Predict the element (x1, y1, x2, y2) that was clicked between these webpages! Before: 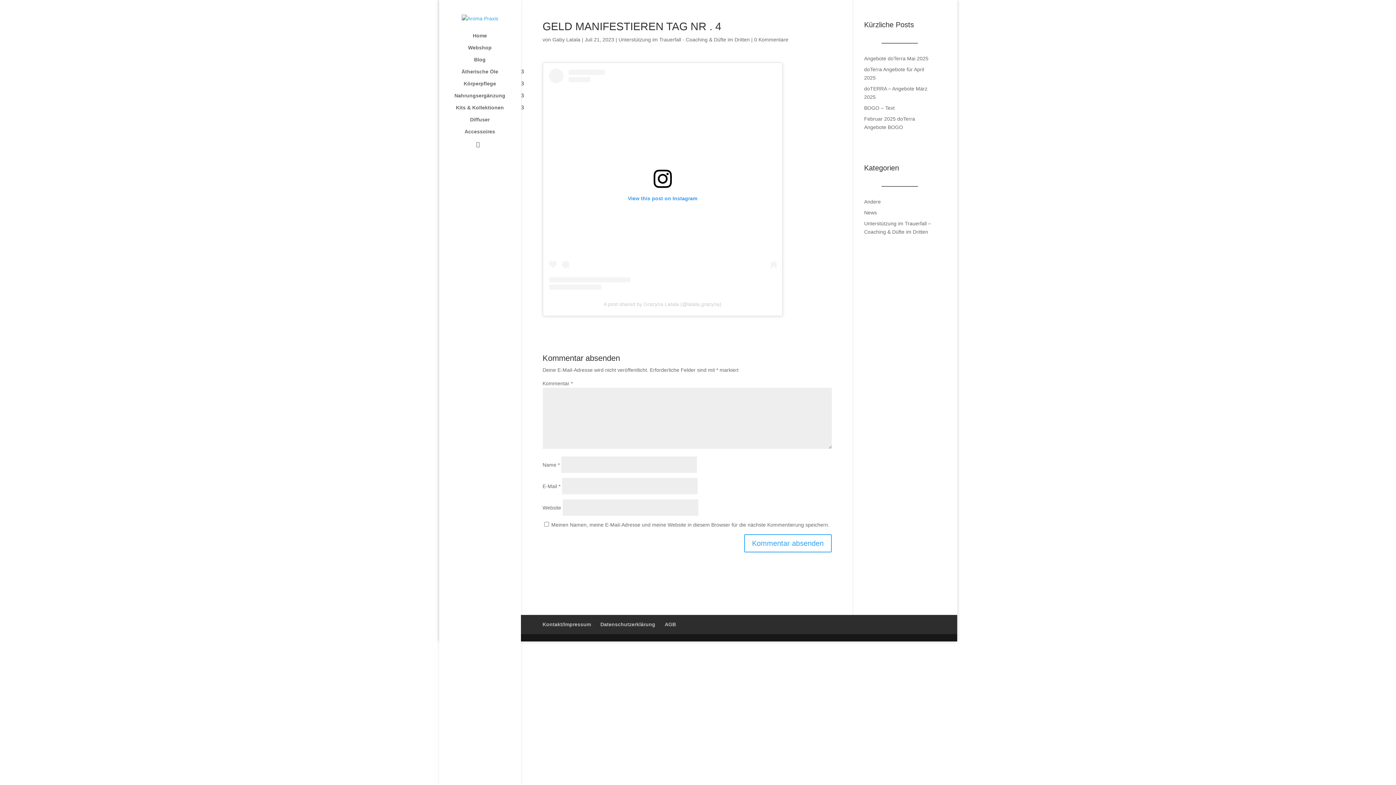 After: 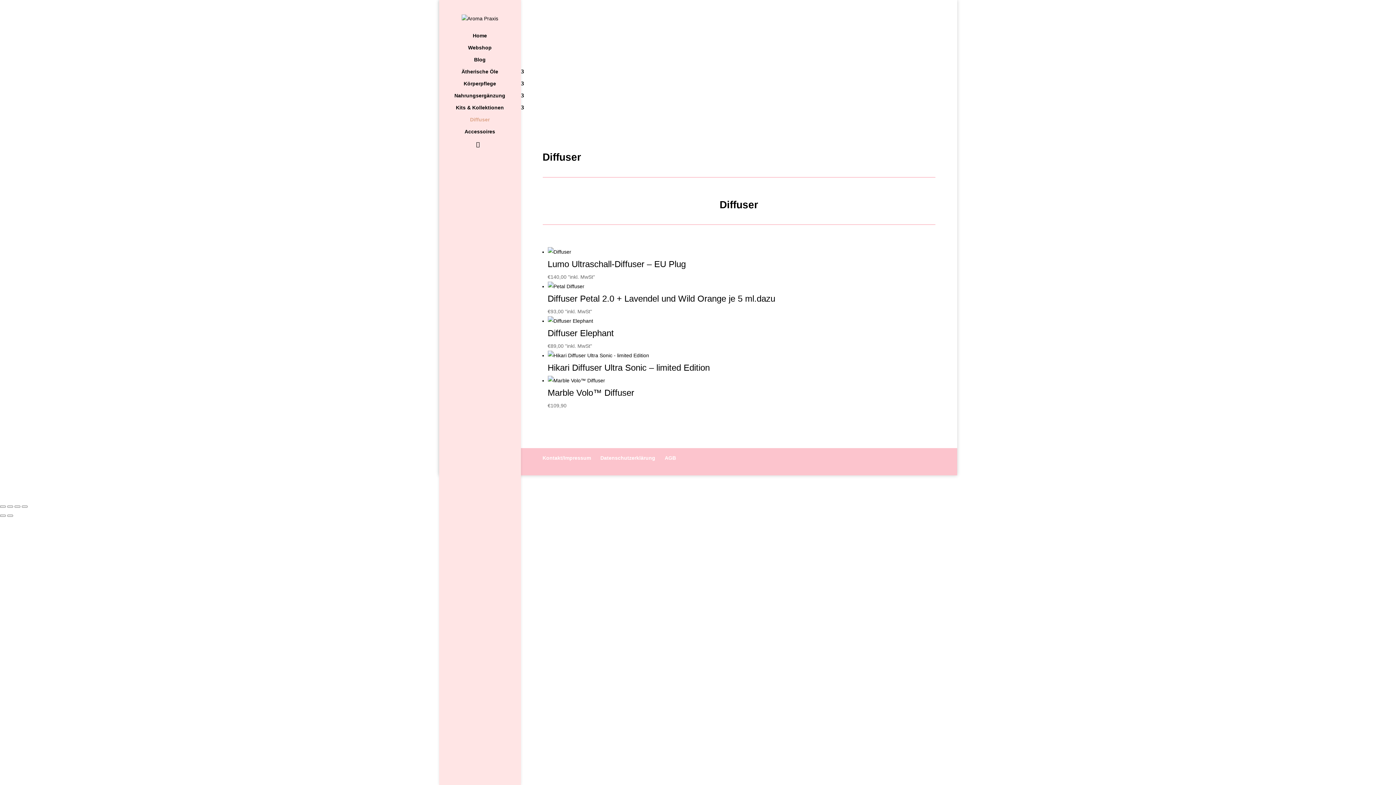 Action: label: Diffuser bbox: (443, 117, 531, 129)